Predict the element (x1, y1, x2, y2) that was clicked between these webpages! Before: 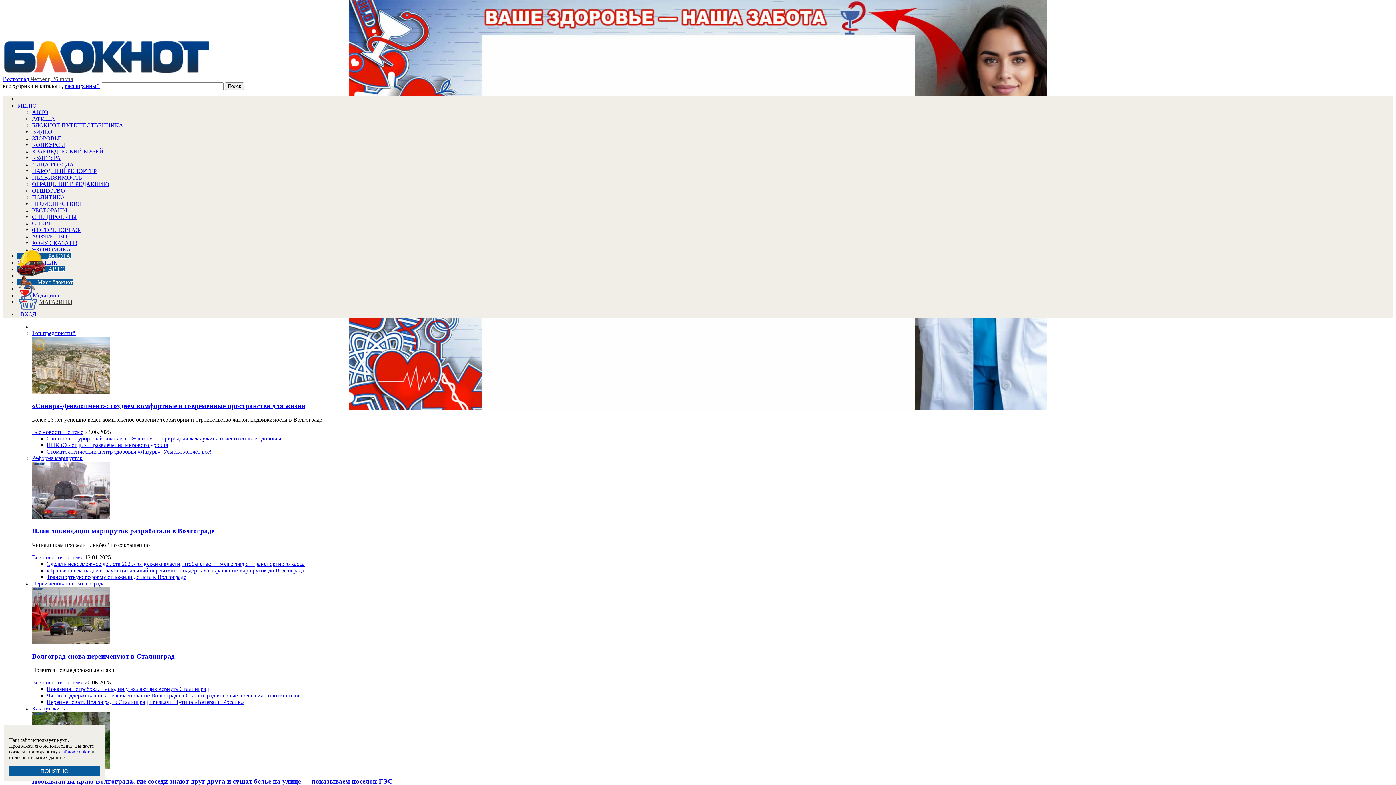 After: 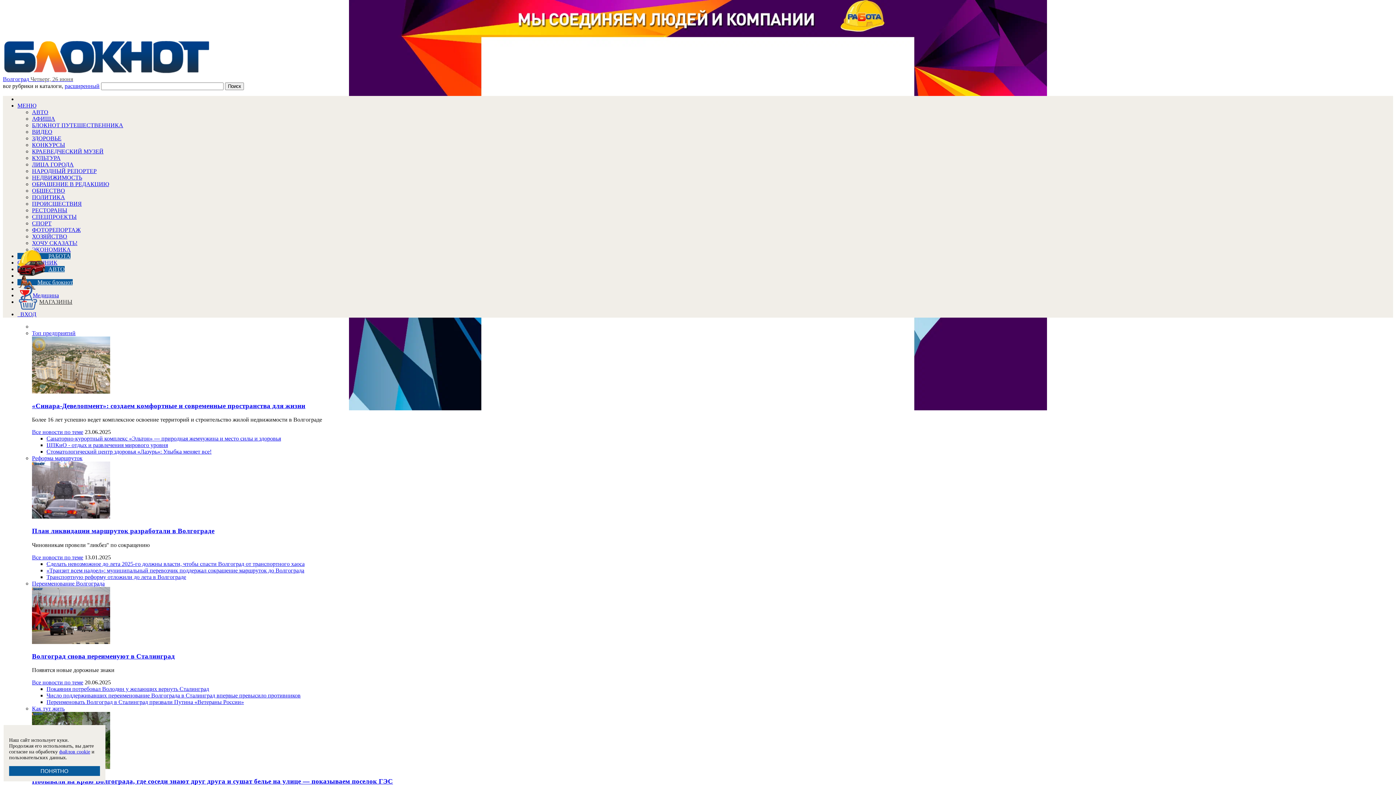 Action: label: Стоматологический центр здоровья «Лазурь»: Улыбка меняет все! bbox: (46, 448, 211, 455)